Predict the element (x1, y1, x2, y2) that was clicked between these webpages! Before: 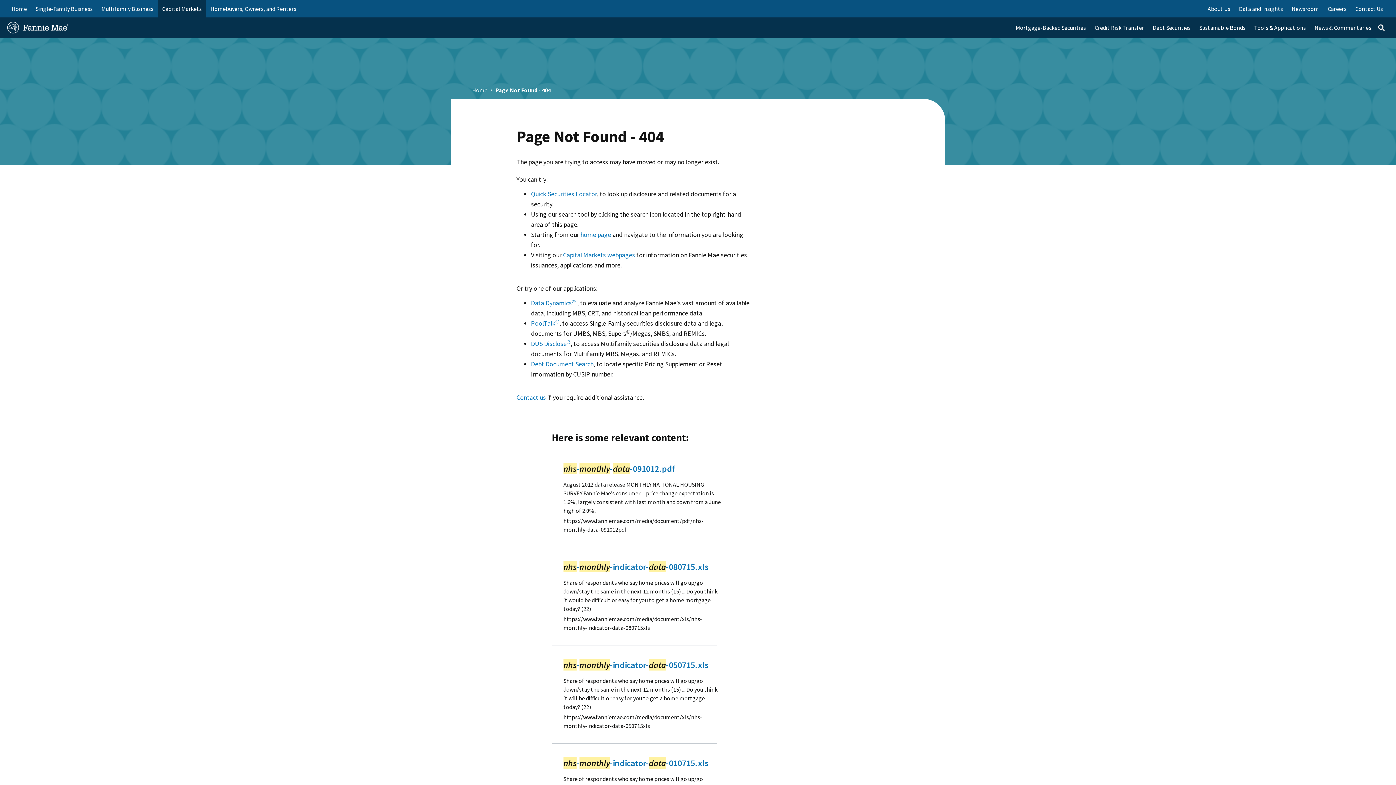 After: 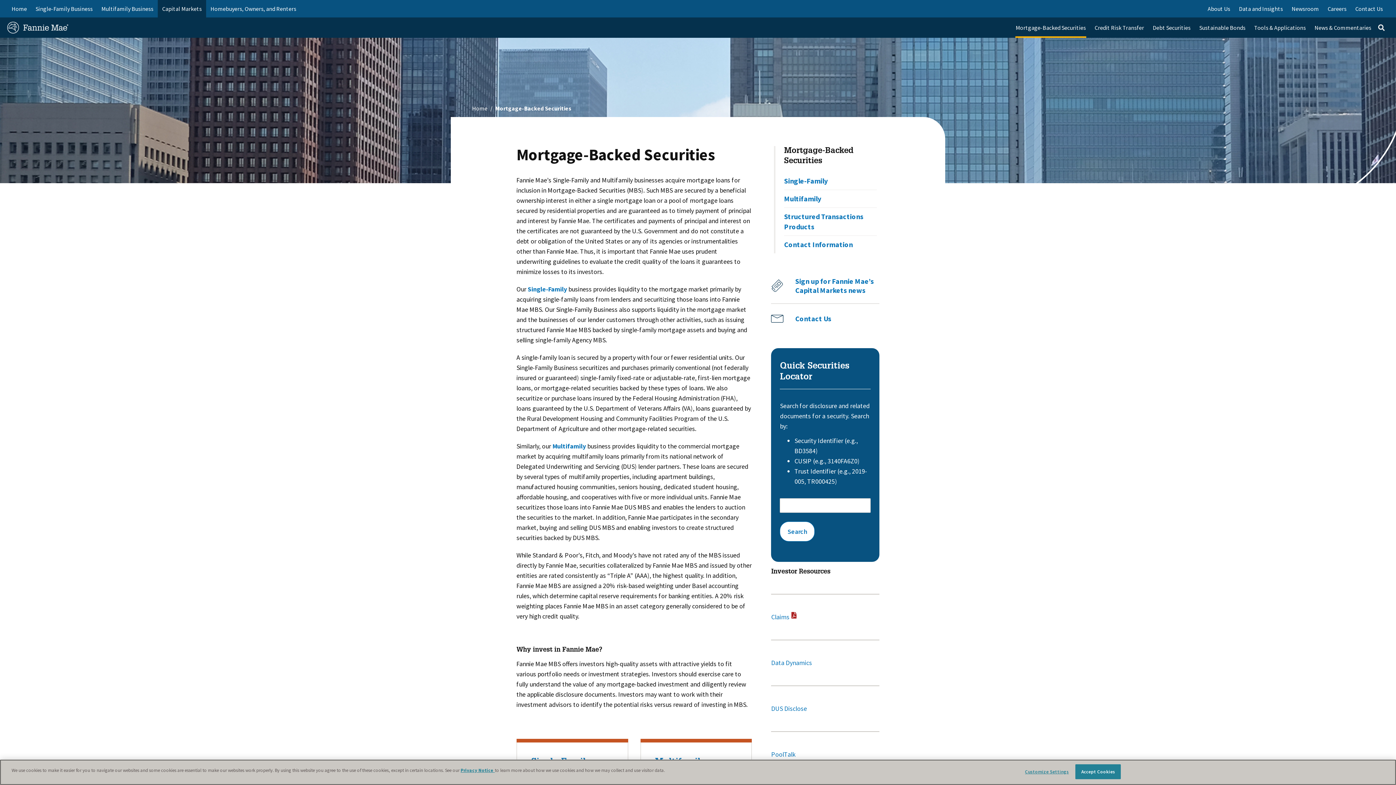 Action: bbox: (1011, 17, 1090, 37) label: Mortgage-Backed Securities